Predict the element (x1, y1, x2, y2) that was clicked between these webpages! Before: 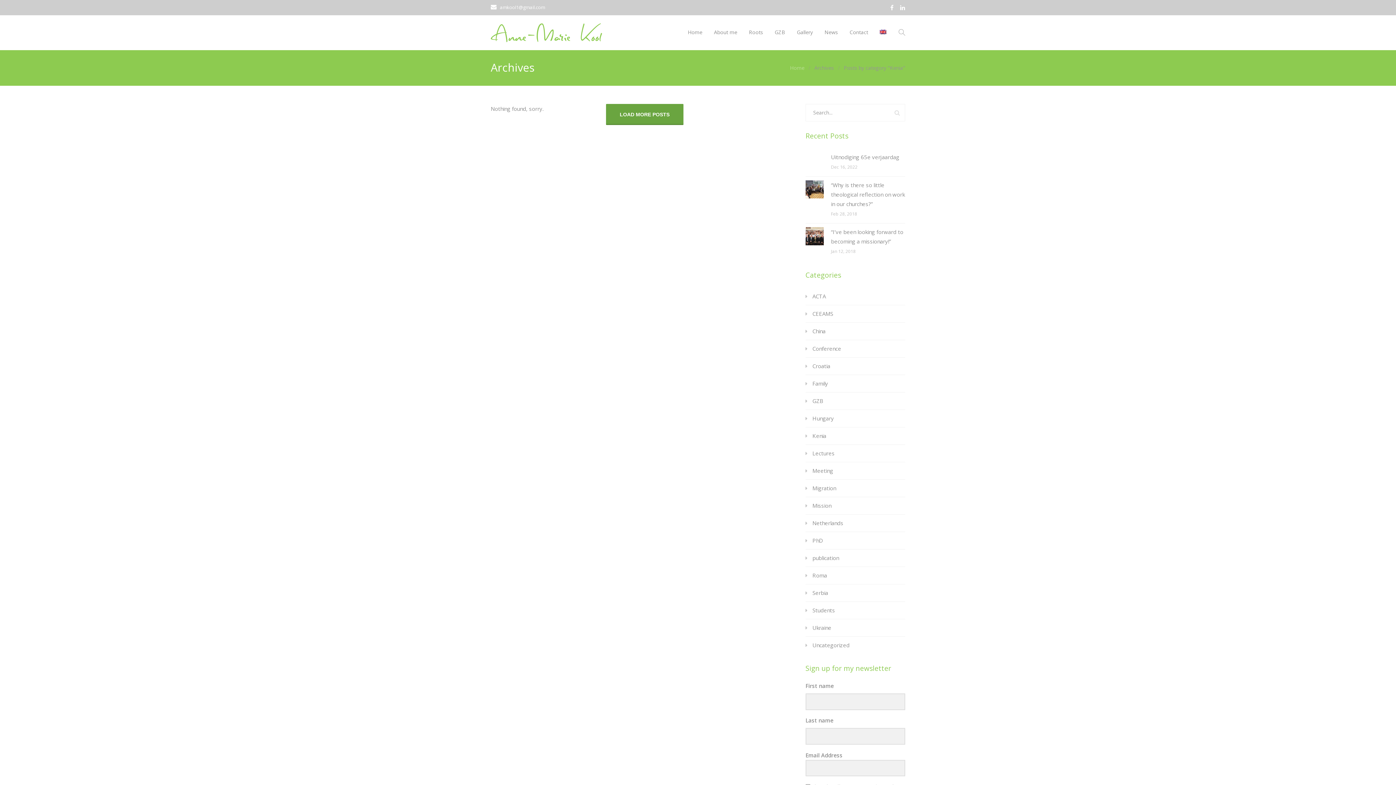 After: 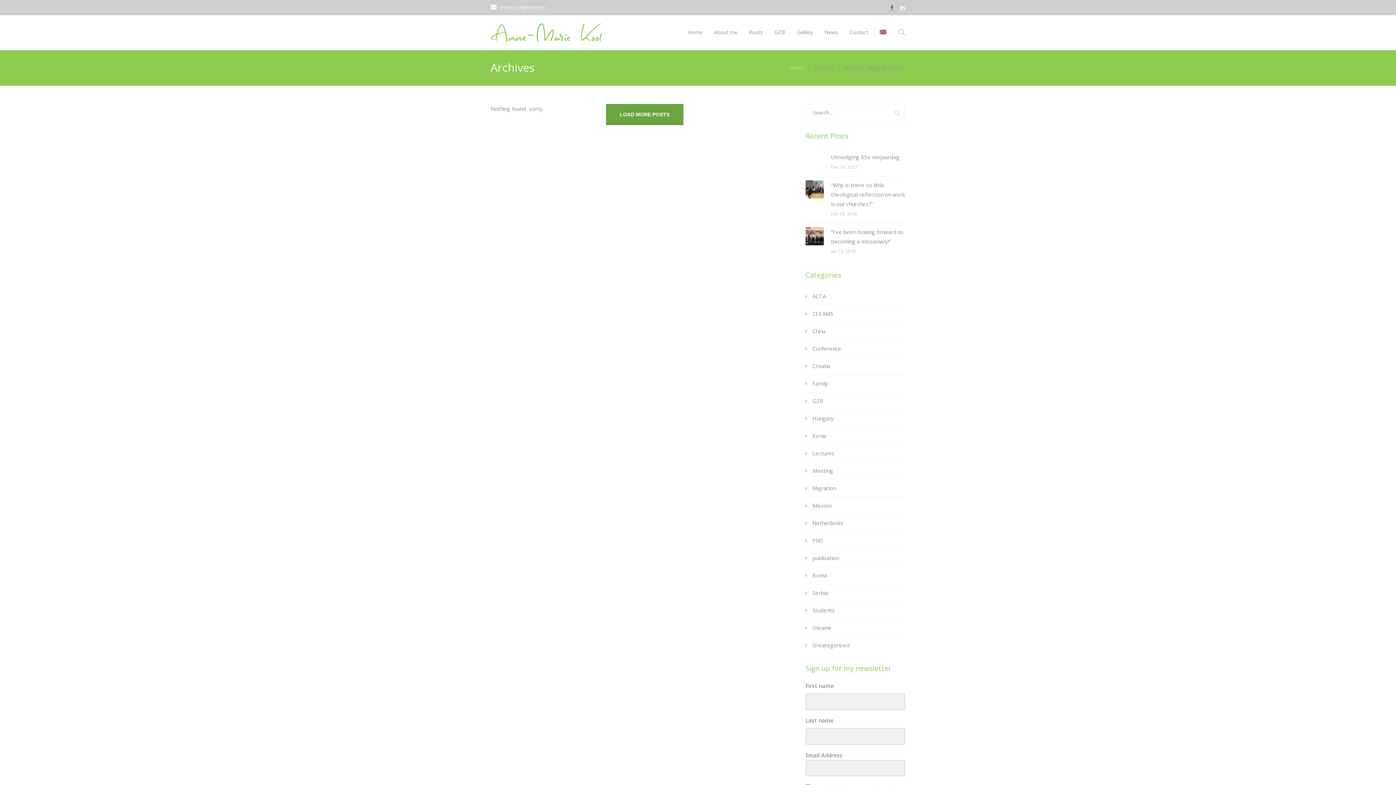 Action: bbox: (890, 2, 893, 12)